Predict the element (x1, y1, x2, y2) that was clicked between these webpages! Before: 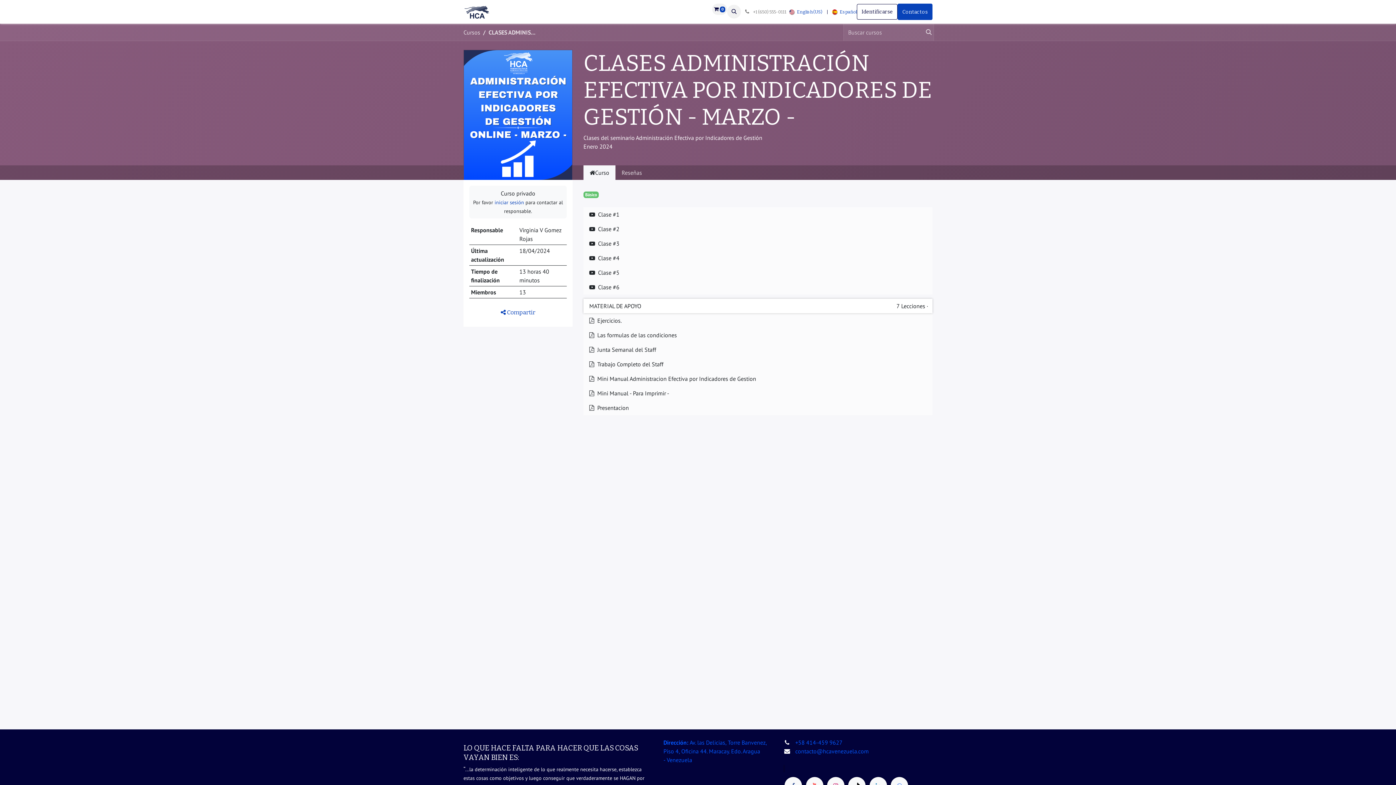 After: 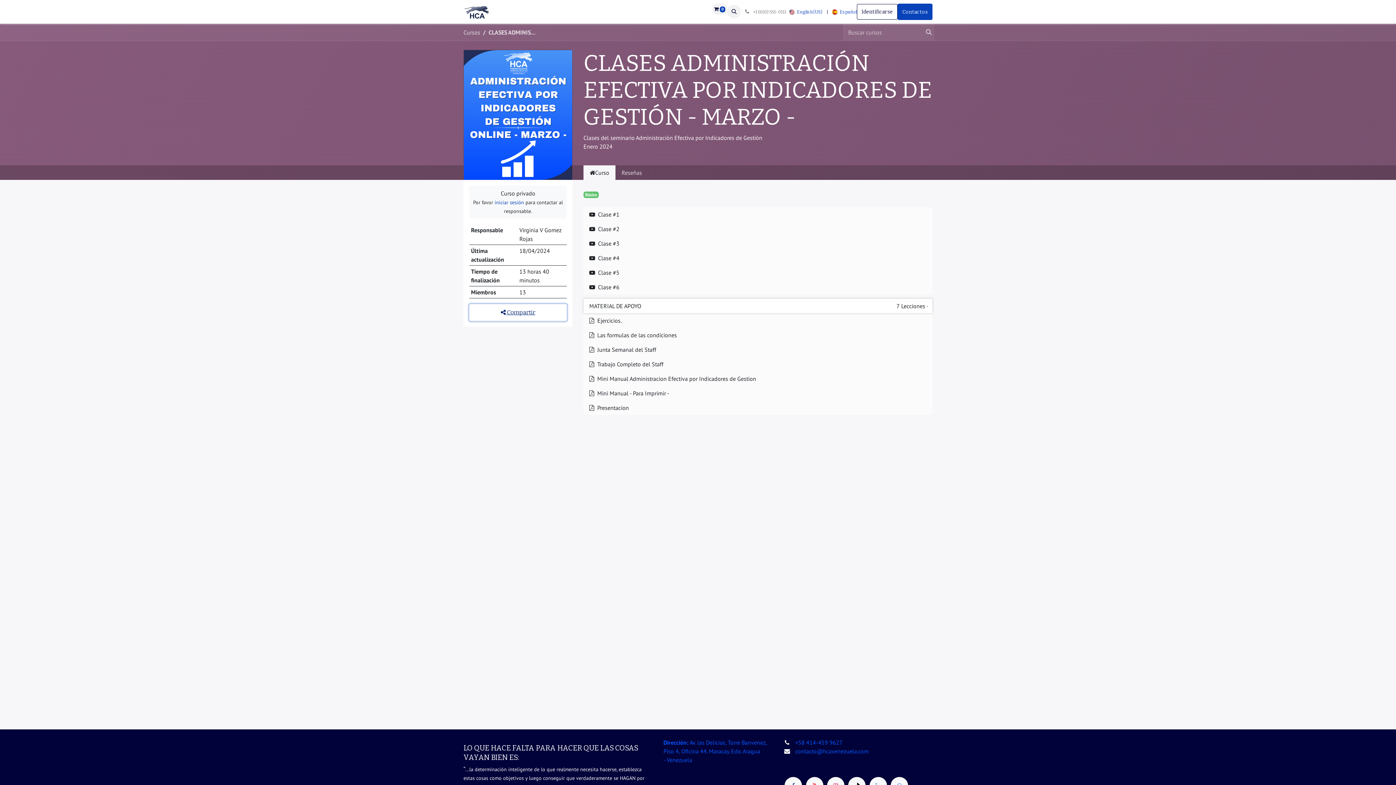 Action: label: Compartir canal bbox: (469, 304, 566, 320)